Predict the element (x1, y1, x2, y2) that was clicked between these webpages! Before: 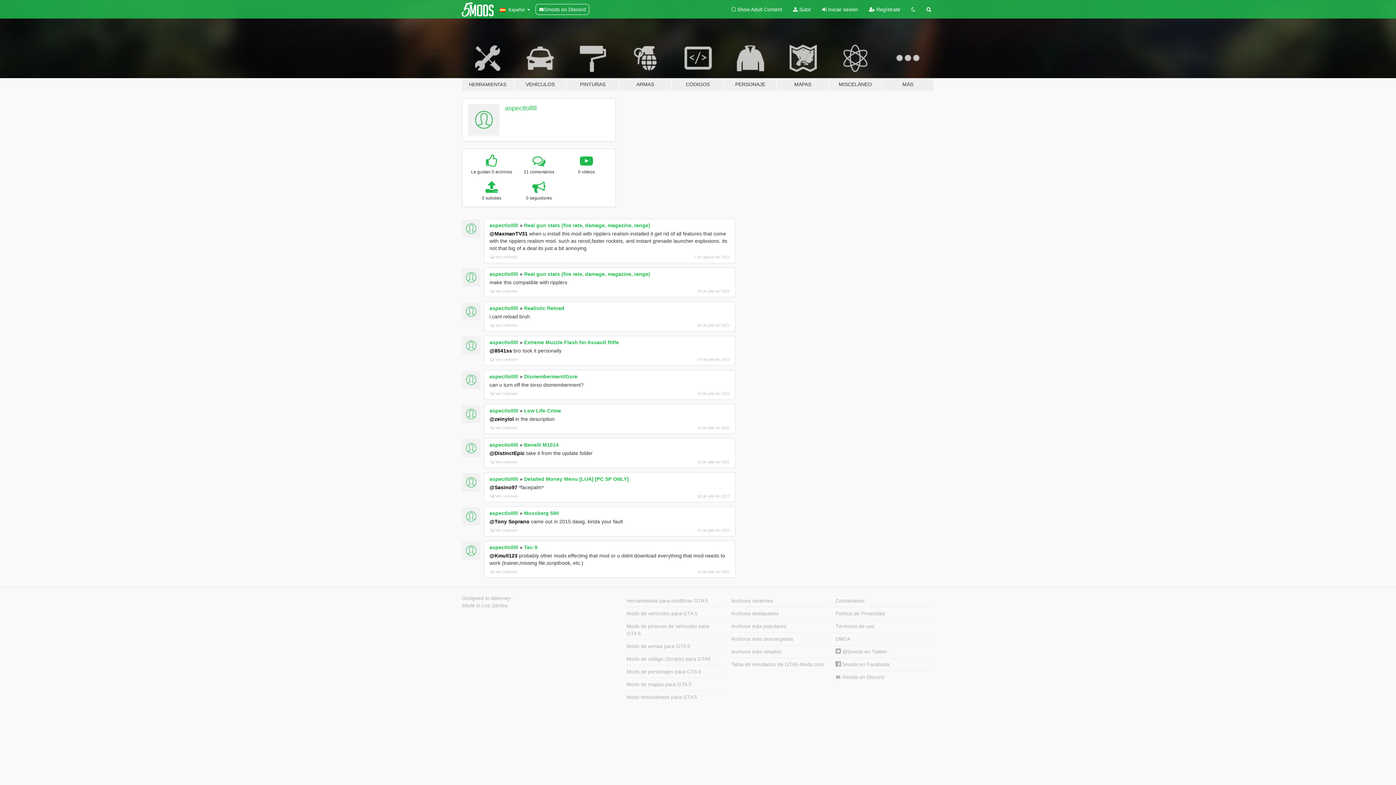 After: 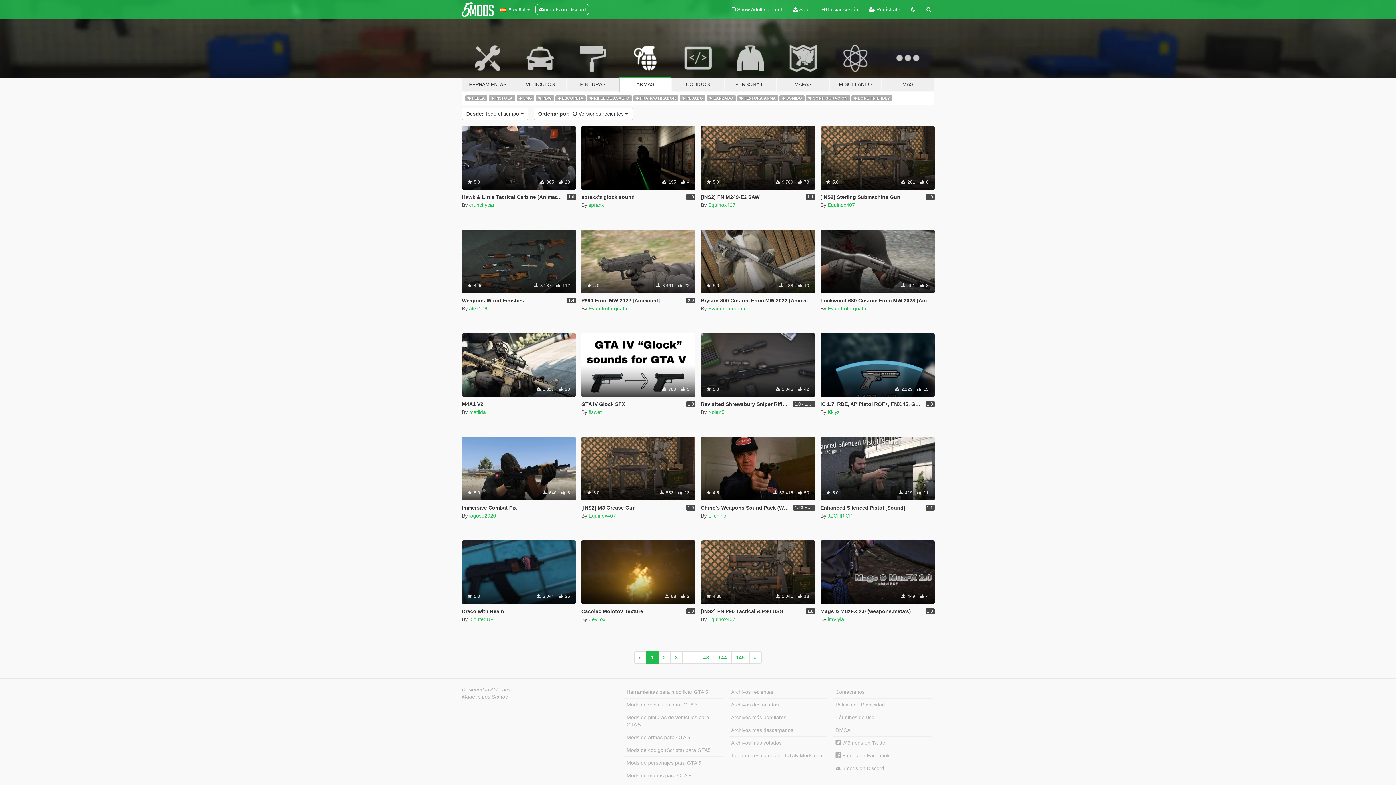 Action: label: Mods de armas para GTA 5 bbox: (624, 640, 723, 652)